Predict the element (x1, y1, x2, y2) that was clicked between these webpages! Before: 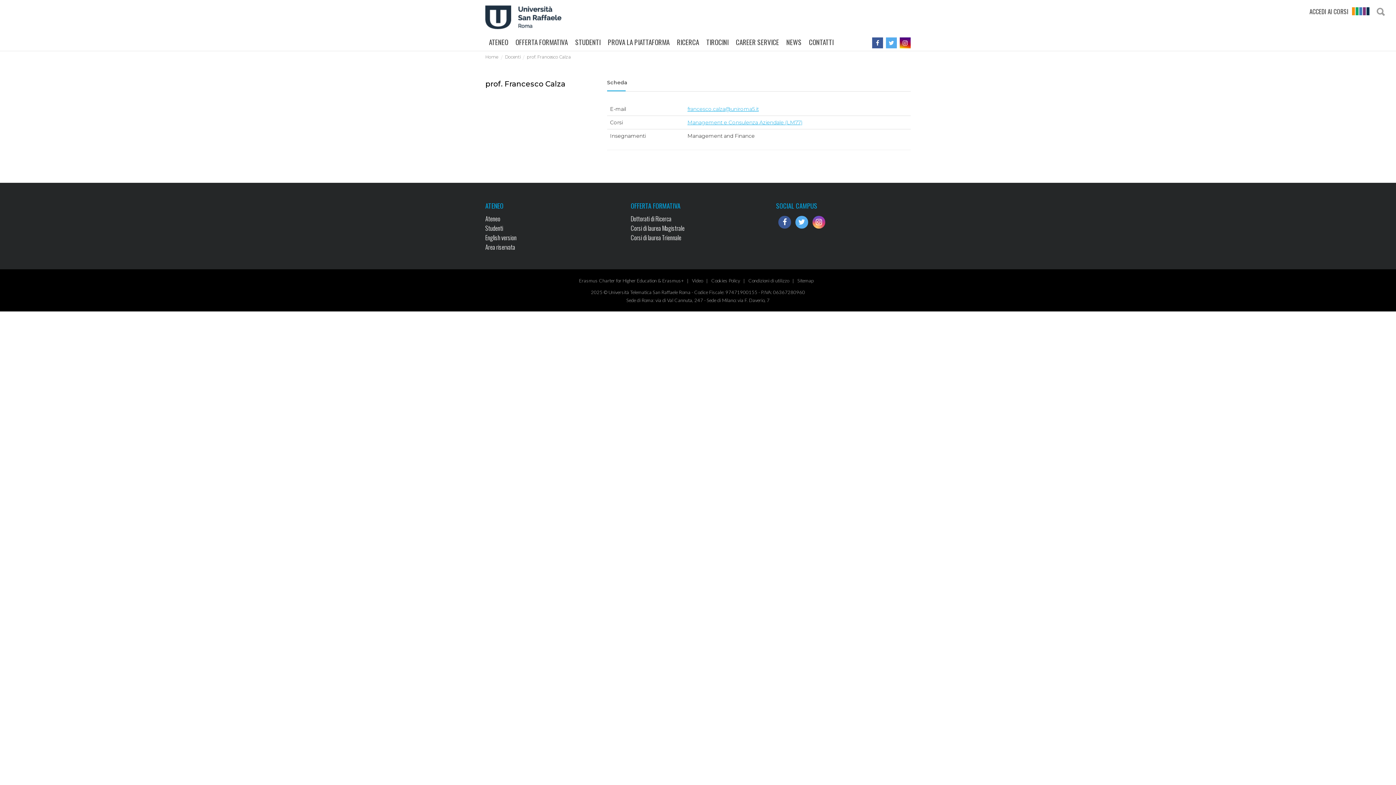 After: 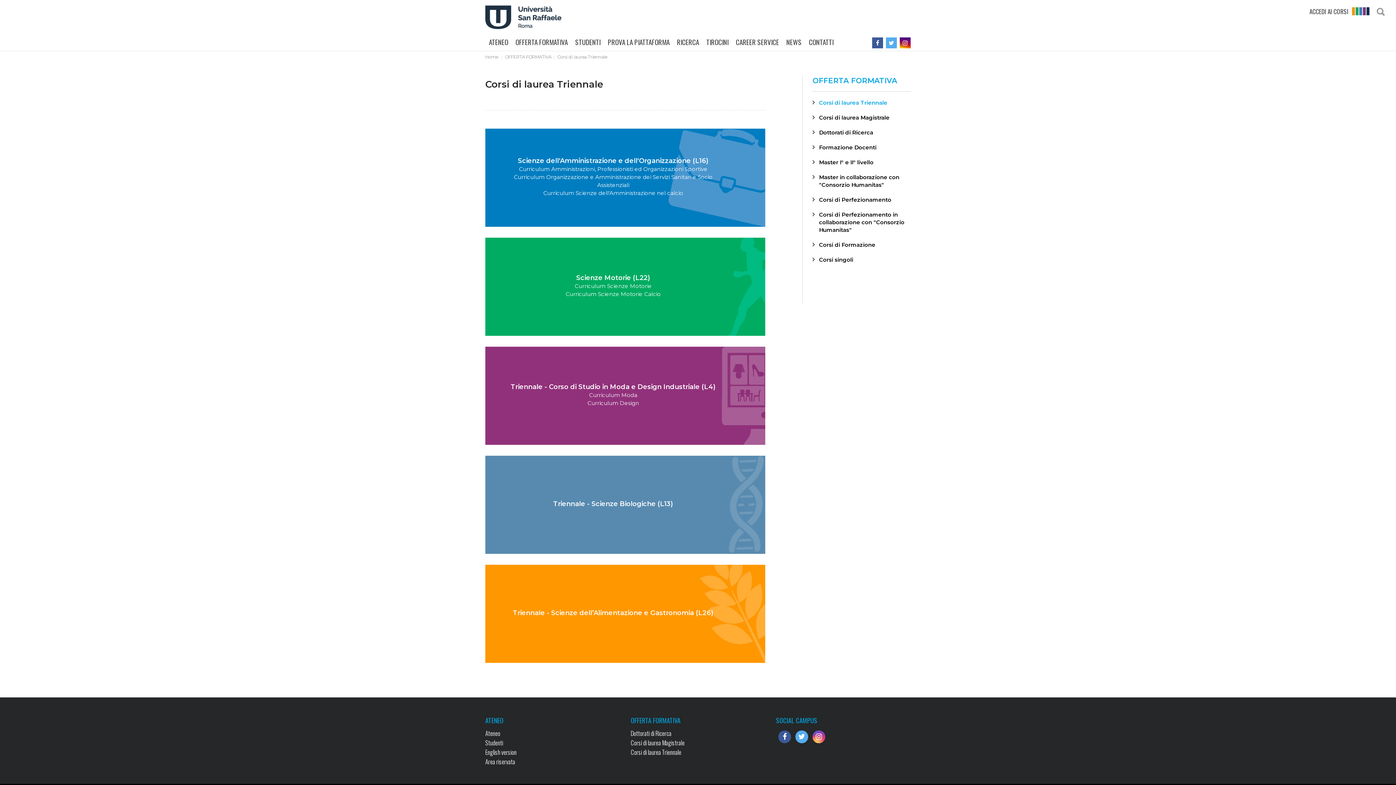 Action: label: Corsi di laurea Triennale bbox: (630, 233, 681, 242)